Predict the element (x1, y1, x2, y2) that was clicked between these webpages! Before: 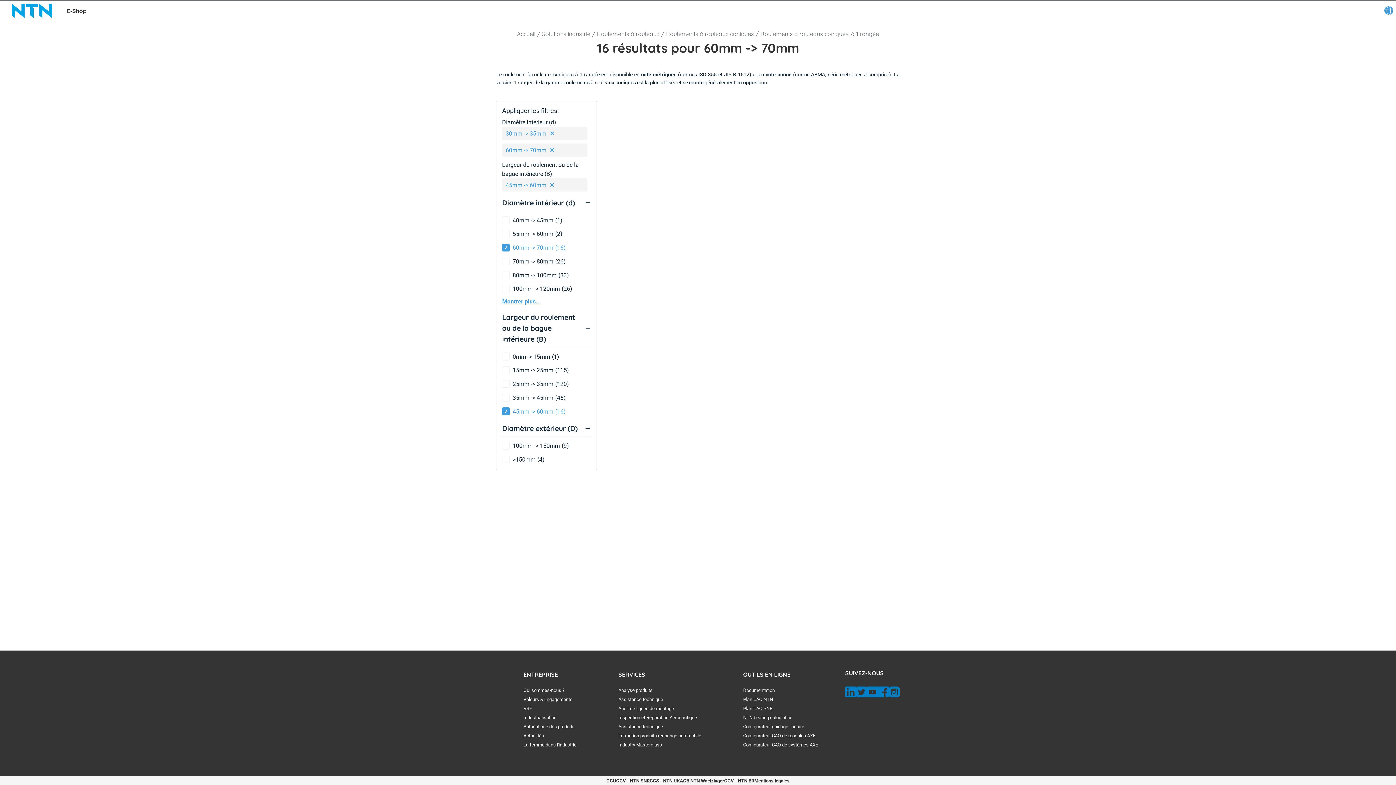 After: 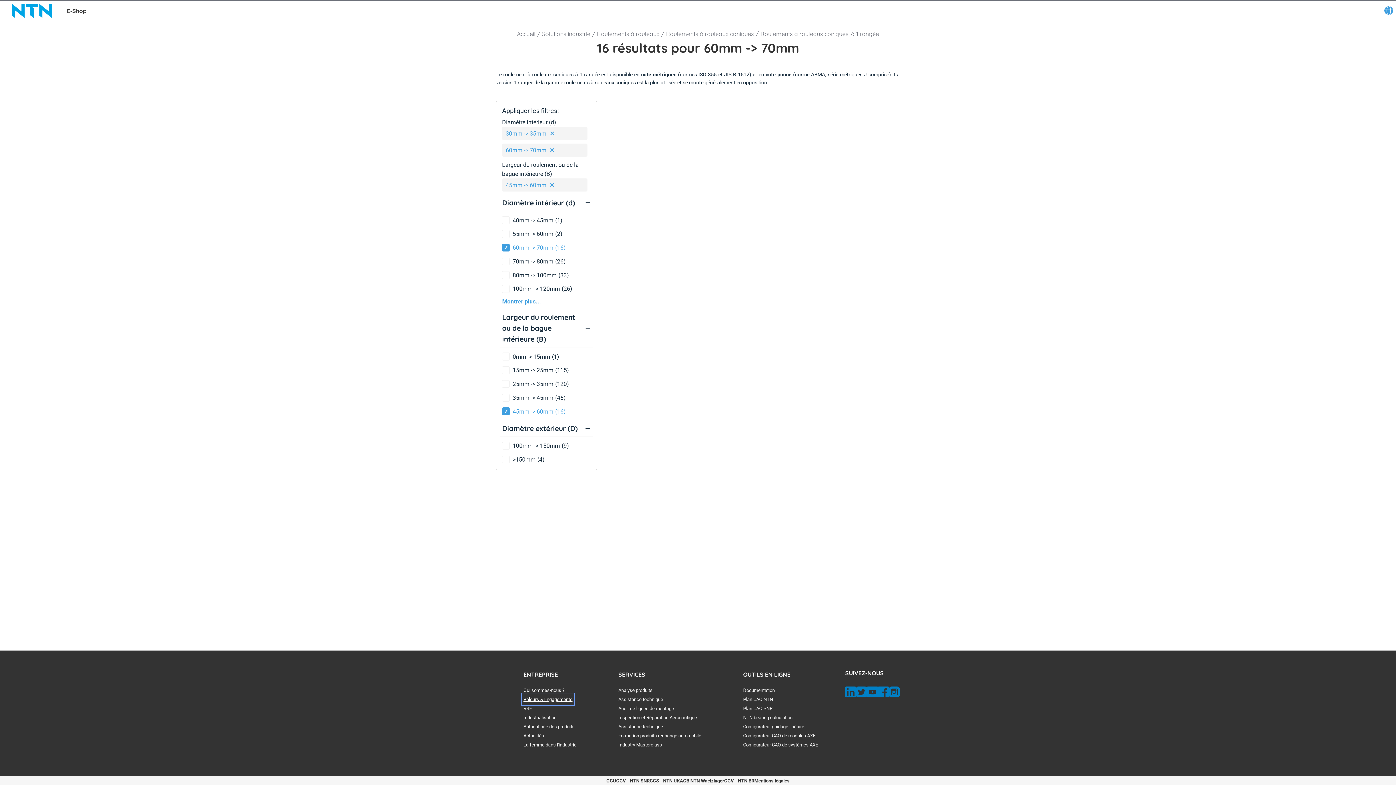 Action: bbox: (523, 695, 572, 704) label: Valeurs & Engagements. 2 of 7